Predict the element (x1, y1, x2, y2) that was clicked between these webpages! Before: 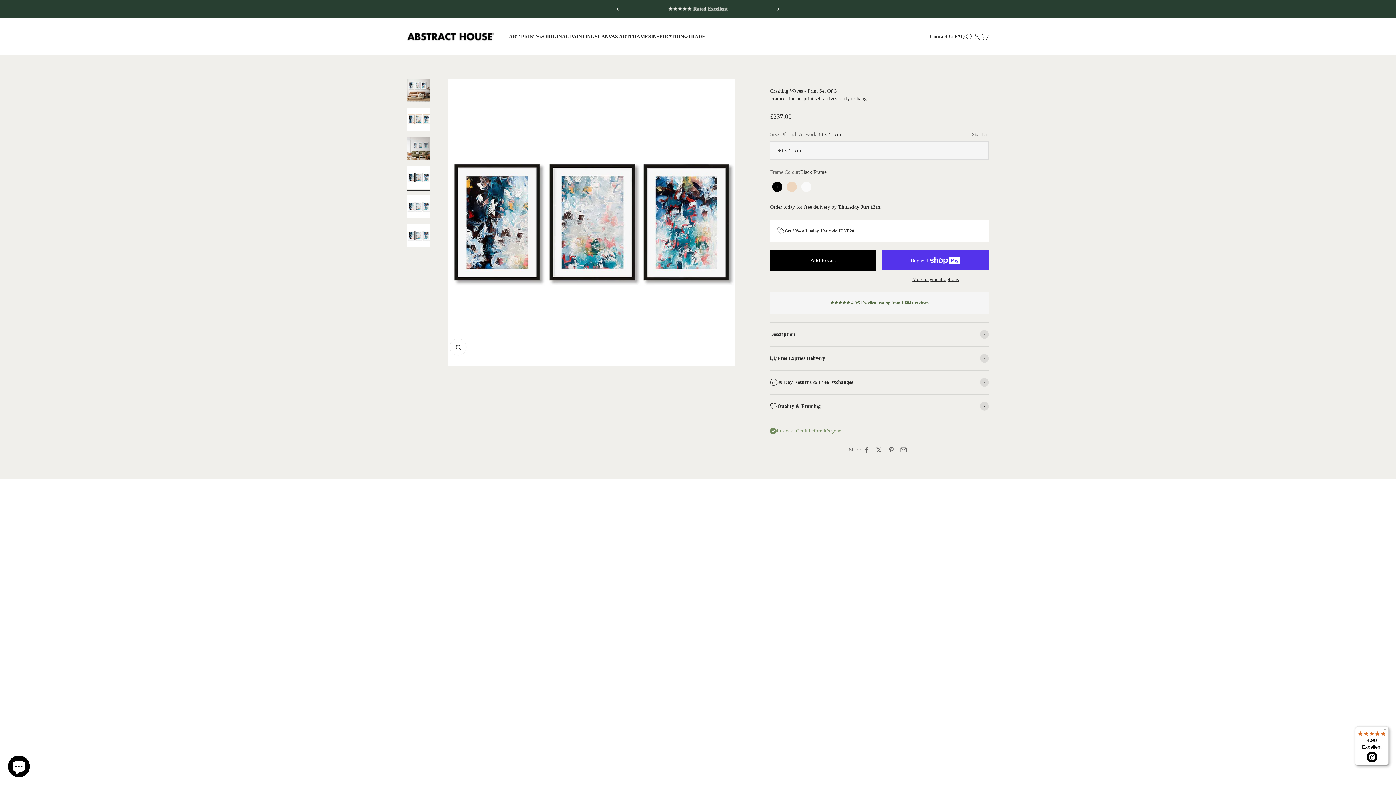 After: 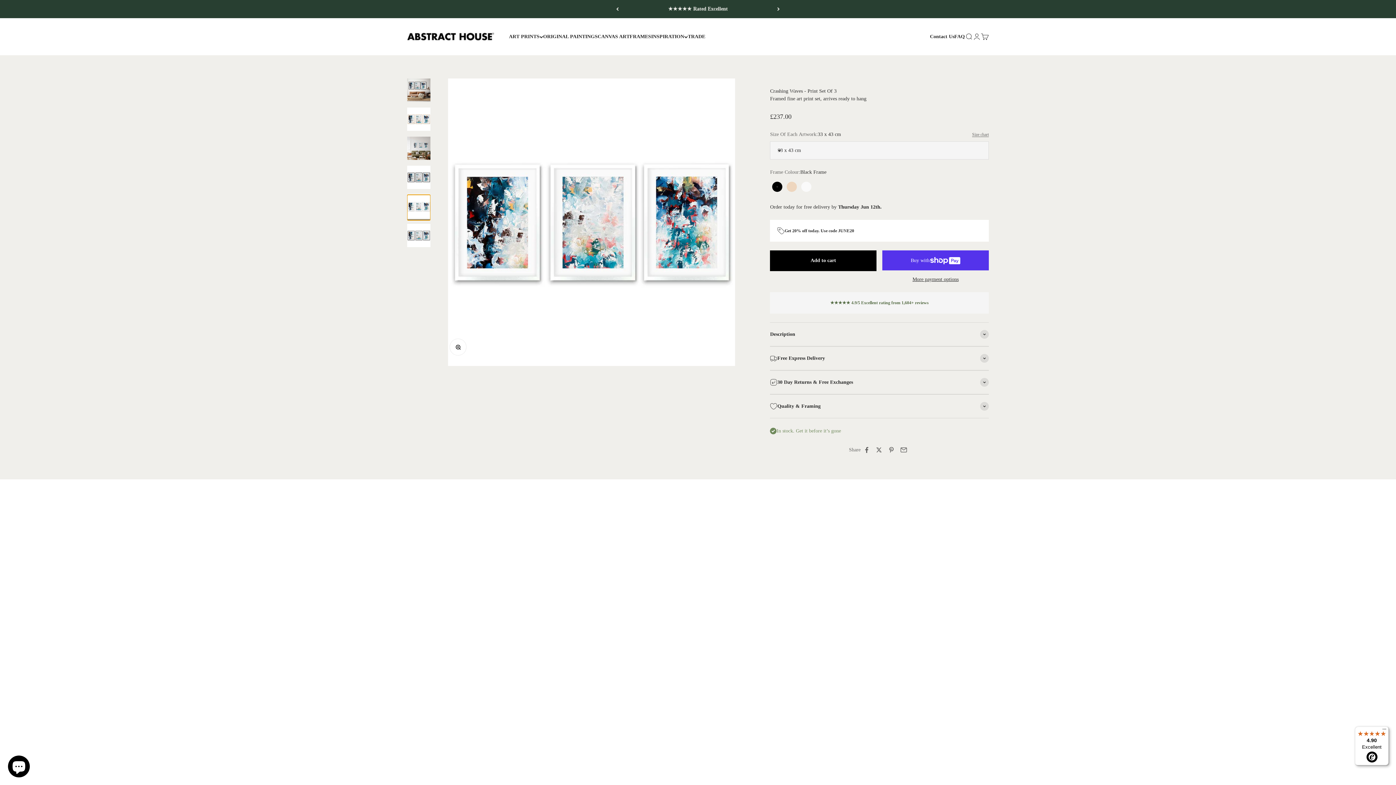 Action: bbox: (407, 195, 430, 220) label: Go to item 5